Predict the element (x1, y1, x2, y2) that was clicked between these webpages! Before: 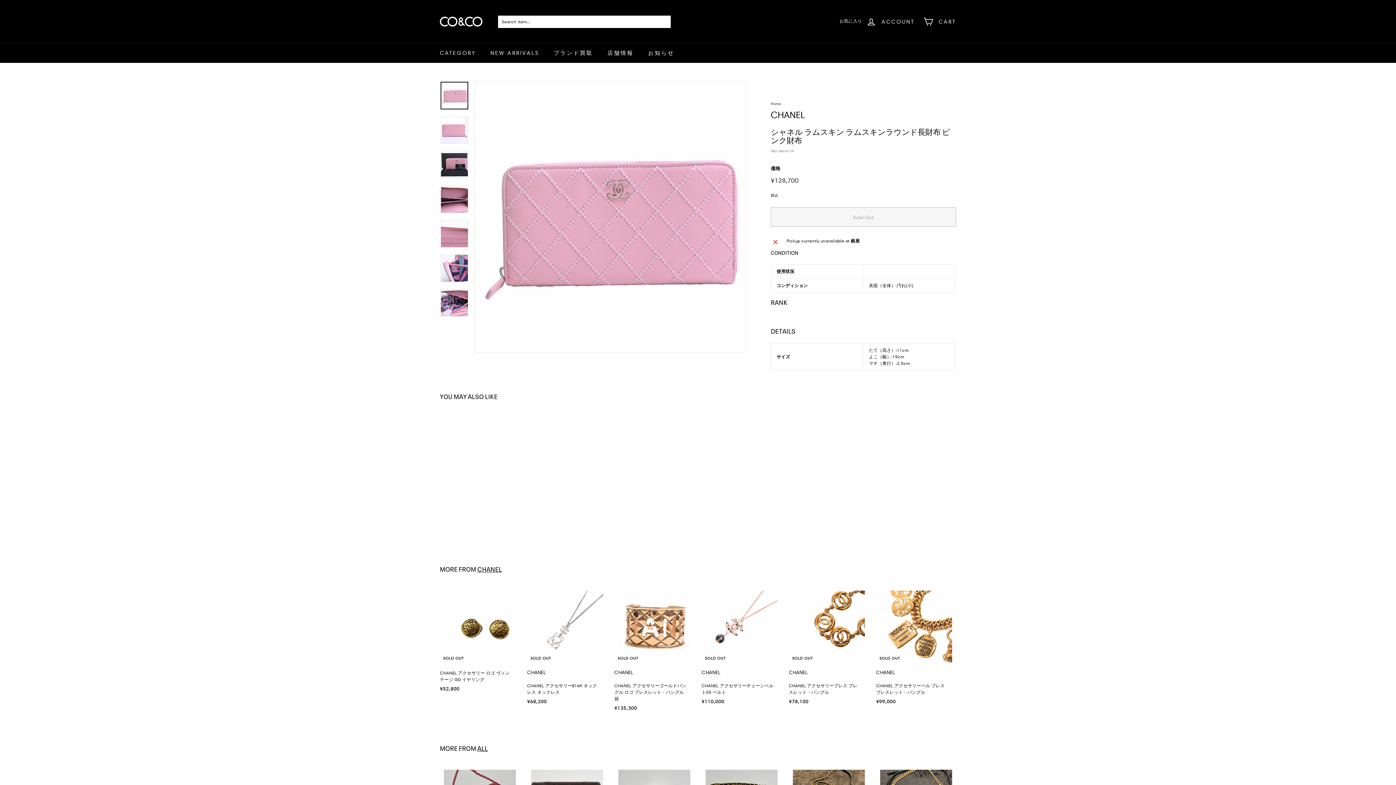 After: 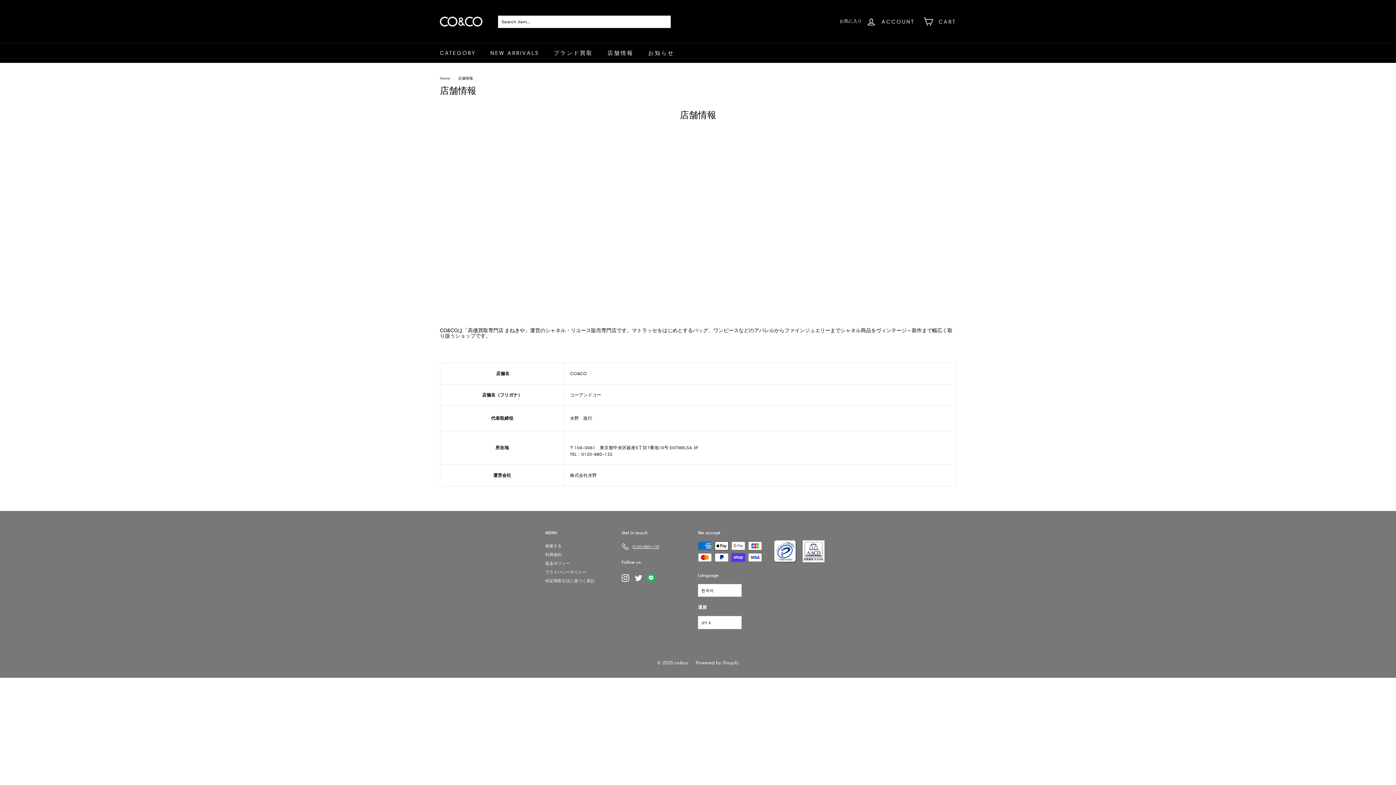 Action: label: 店舗情報 bbox: (600, 43, 641, 62)